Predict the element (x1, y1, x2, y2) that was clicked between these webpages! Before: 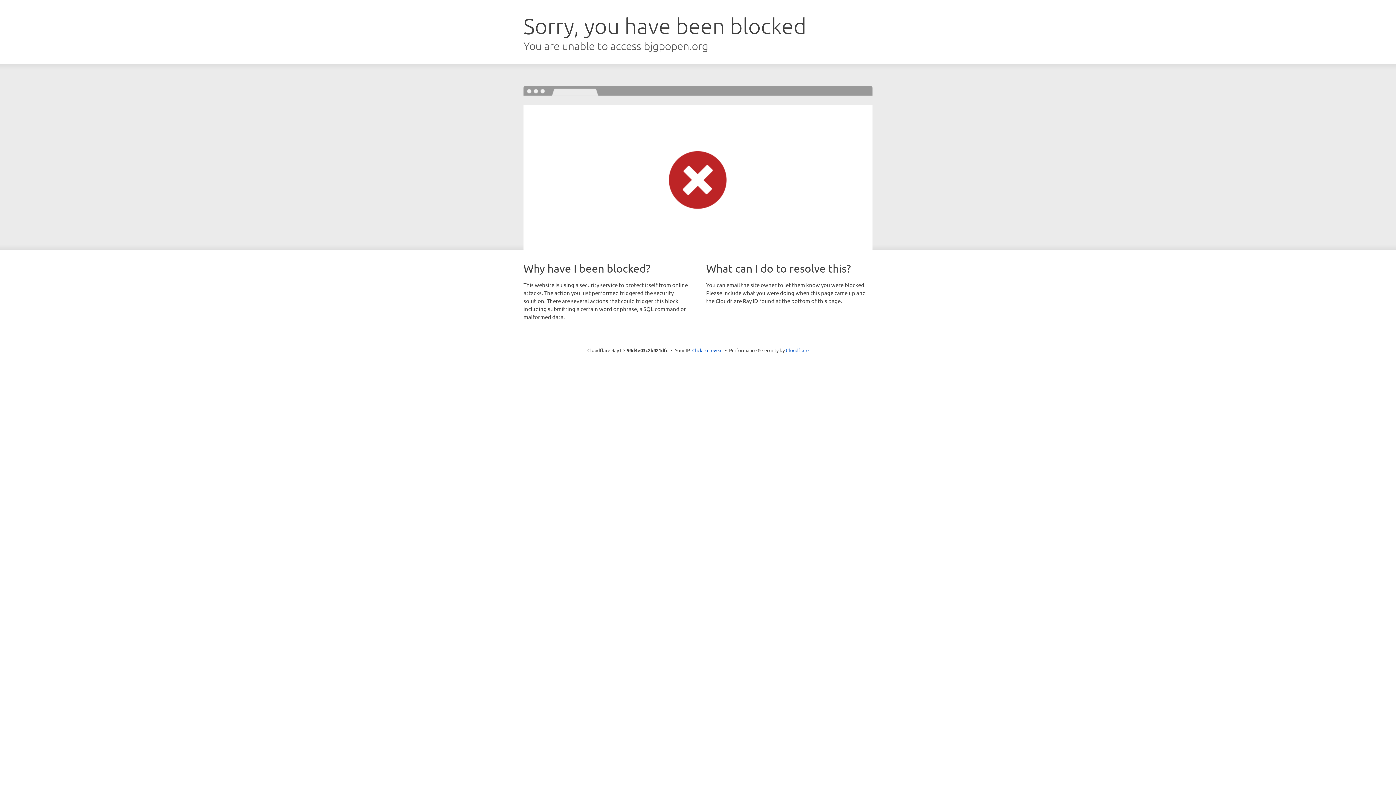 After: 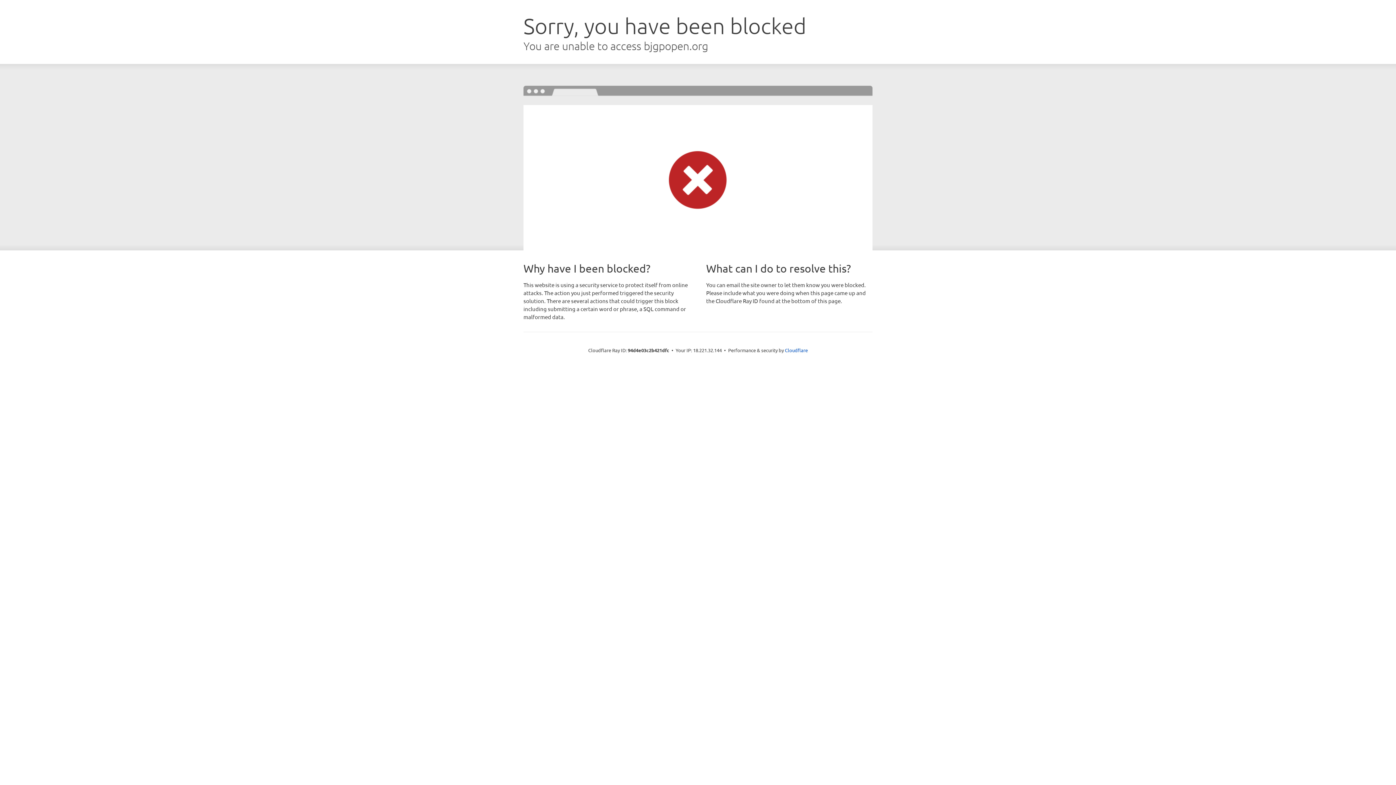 Action: bbox: (692, 346, 722, 353) label: Click to reveal